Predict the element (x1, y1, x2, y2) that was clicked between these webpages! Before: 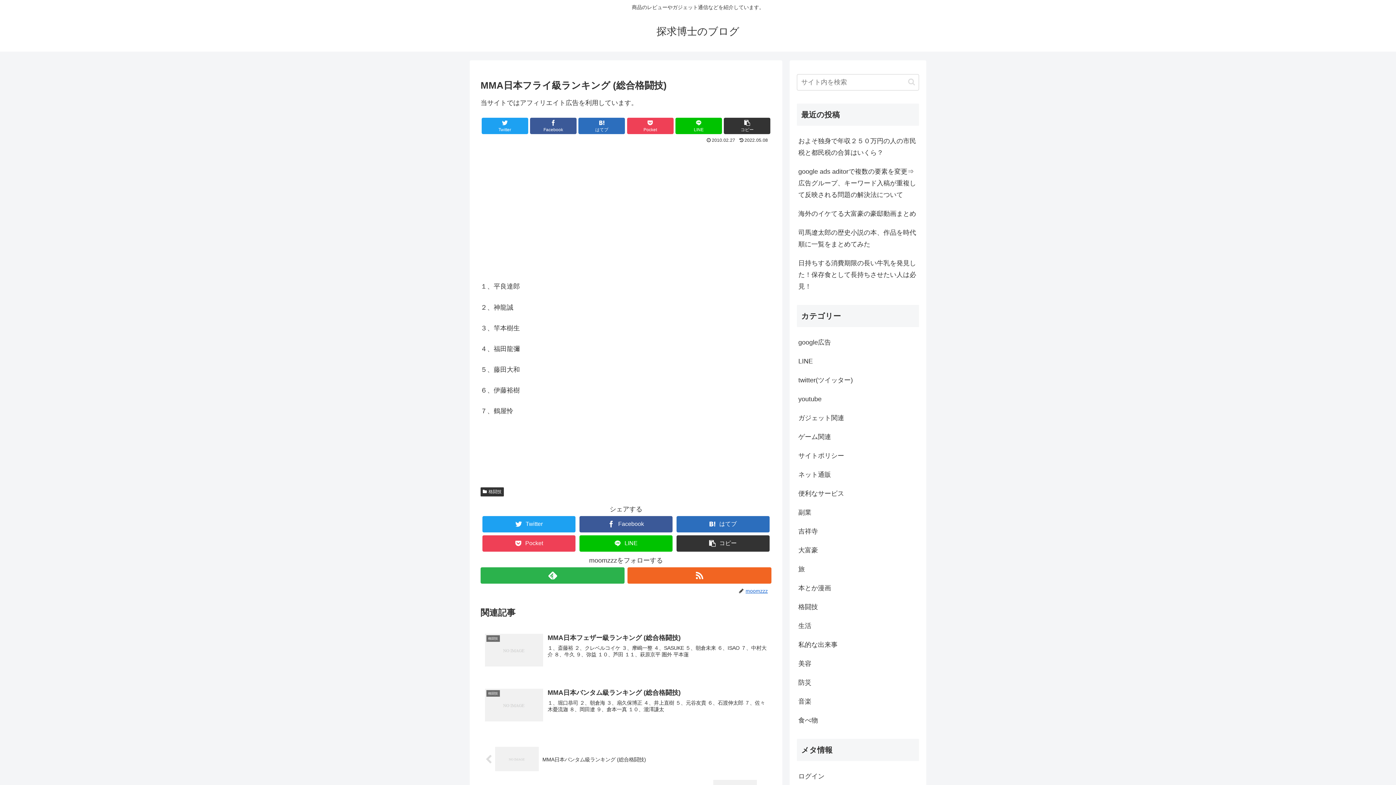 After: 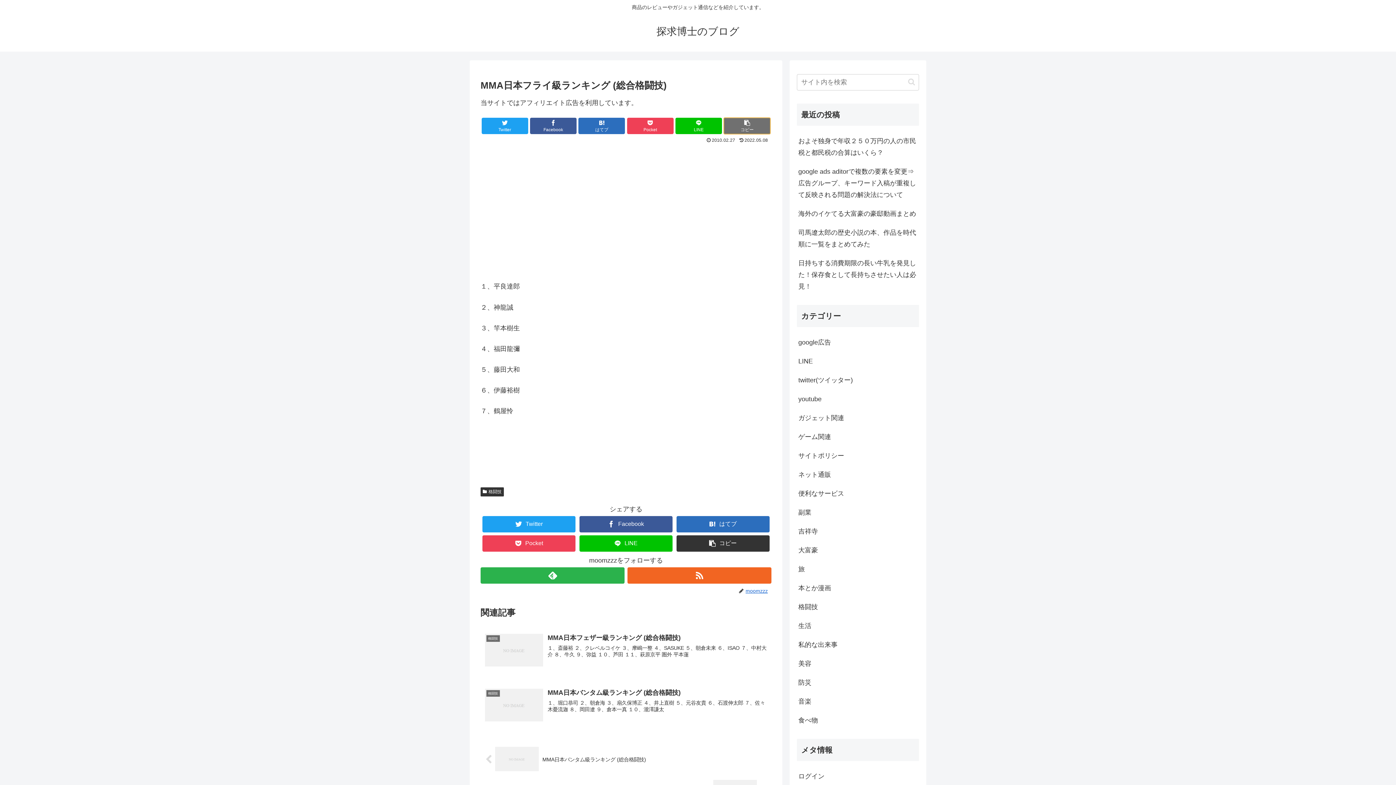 Action: label: タイトルとURLをコピーする bbox: (724, 117, 770, 134)